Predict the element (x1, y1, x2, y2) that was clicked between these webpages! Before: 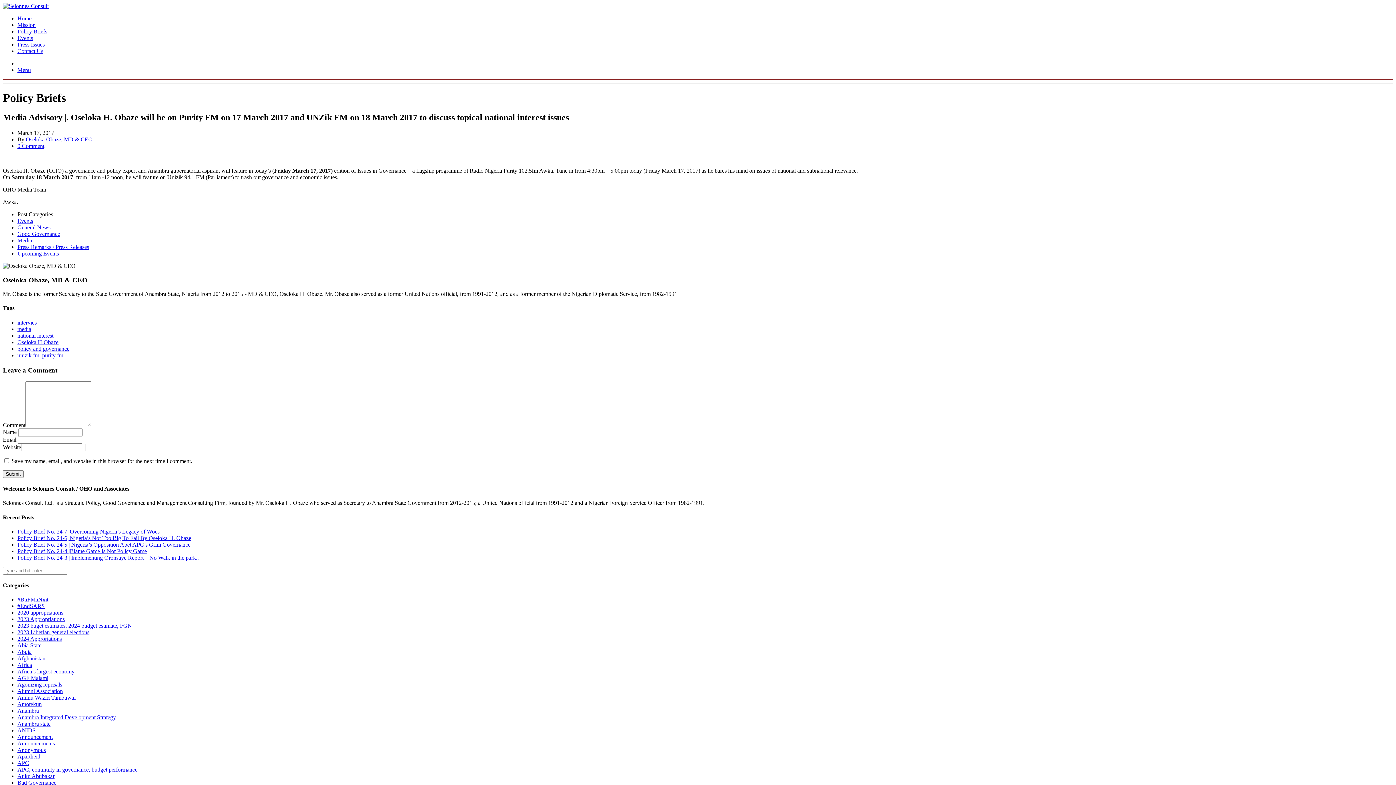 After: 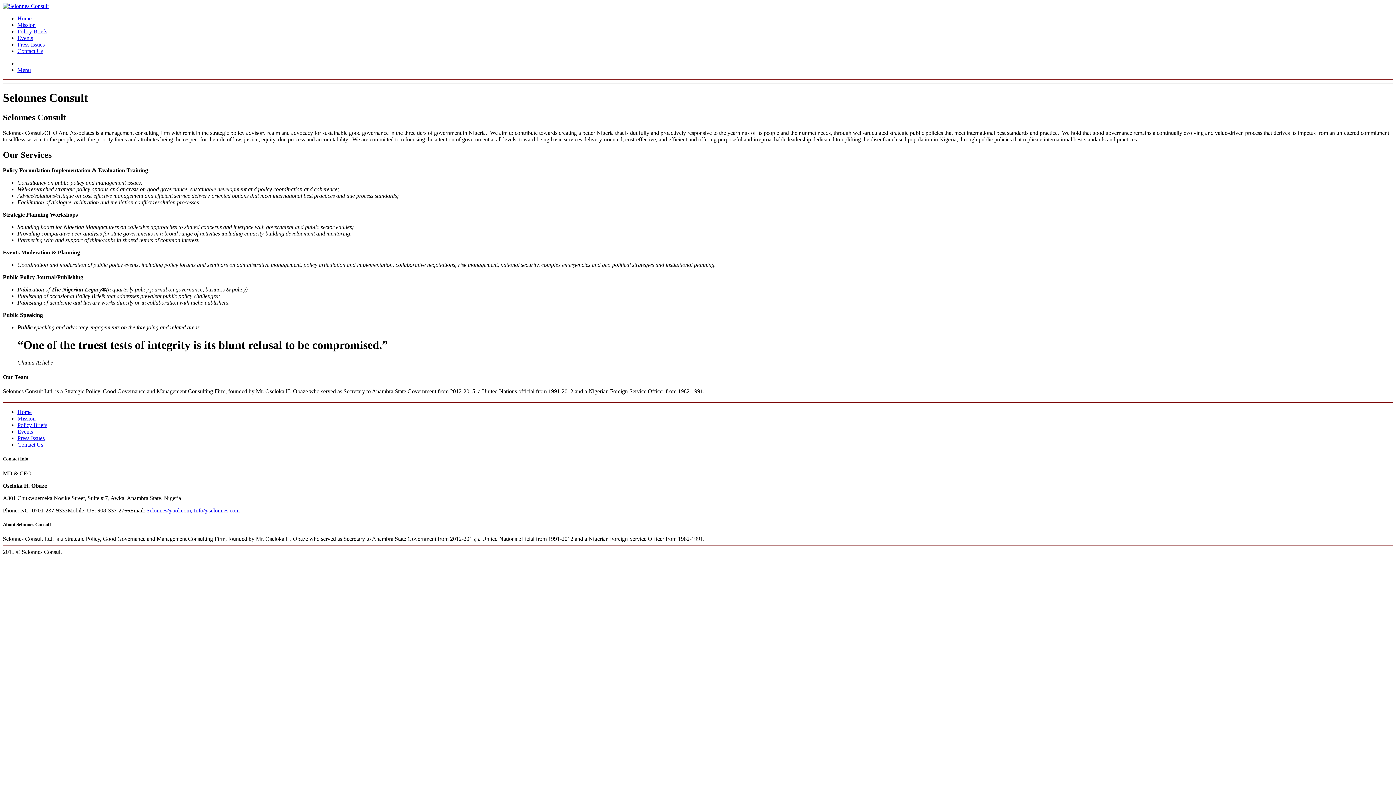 Action: bbox: (2, 2, 48, 9)